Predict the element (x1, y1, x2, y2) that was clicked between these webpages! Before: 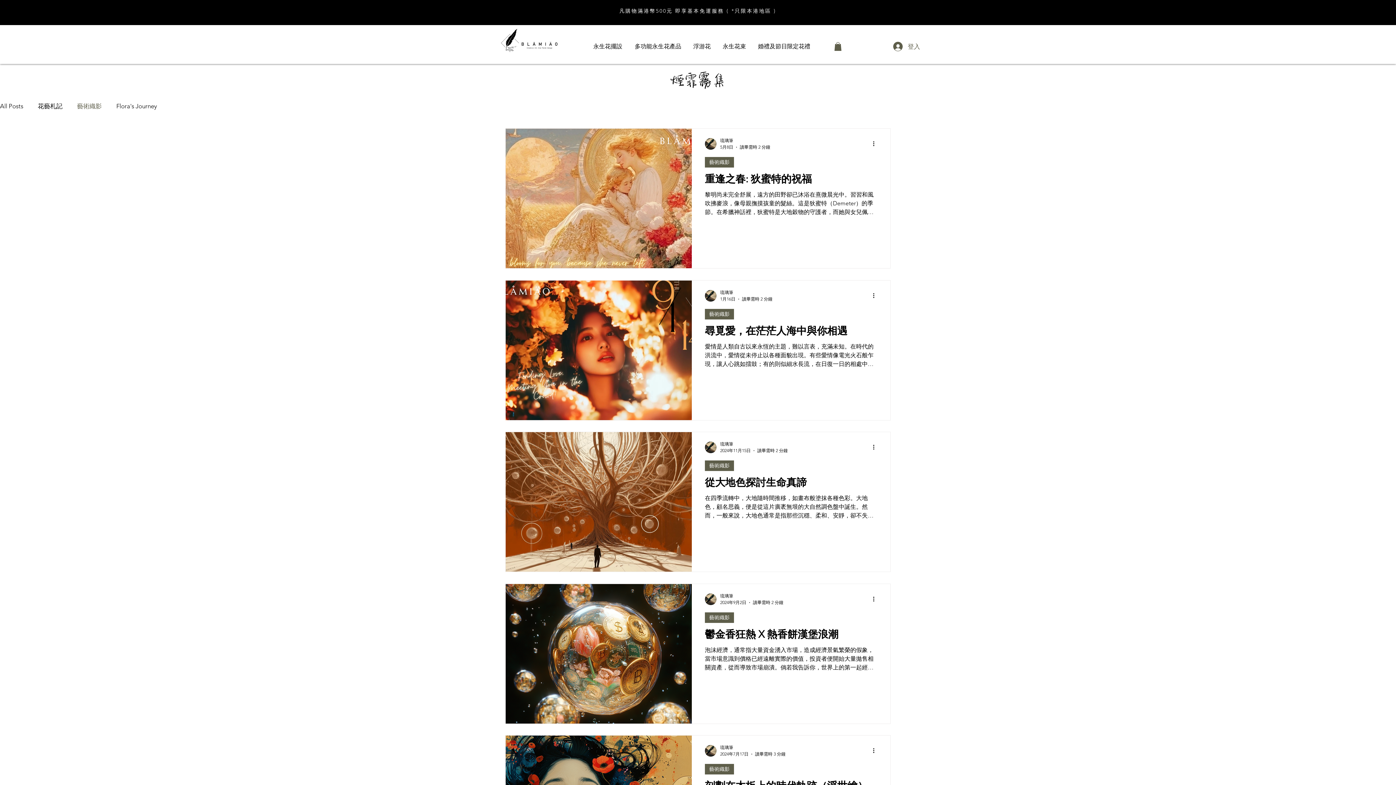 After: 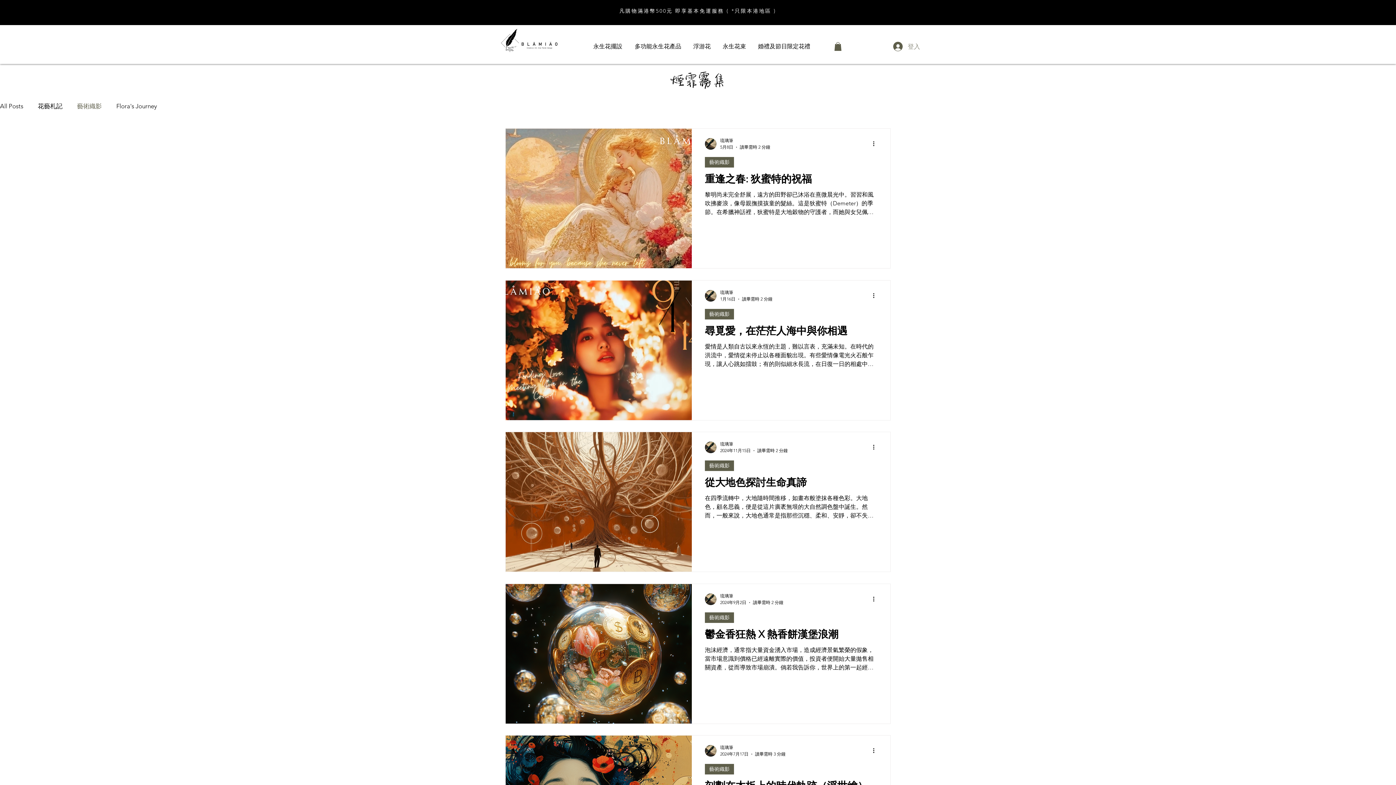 Action: label: 登入 bbox: (888, 39, 925, 53)